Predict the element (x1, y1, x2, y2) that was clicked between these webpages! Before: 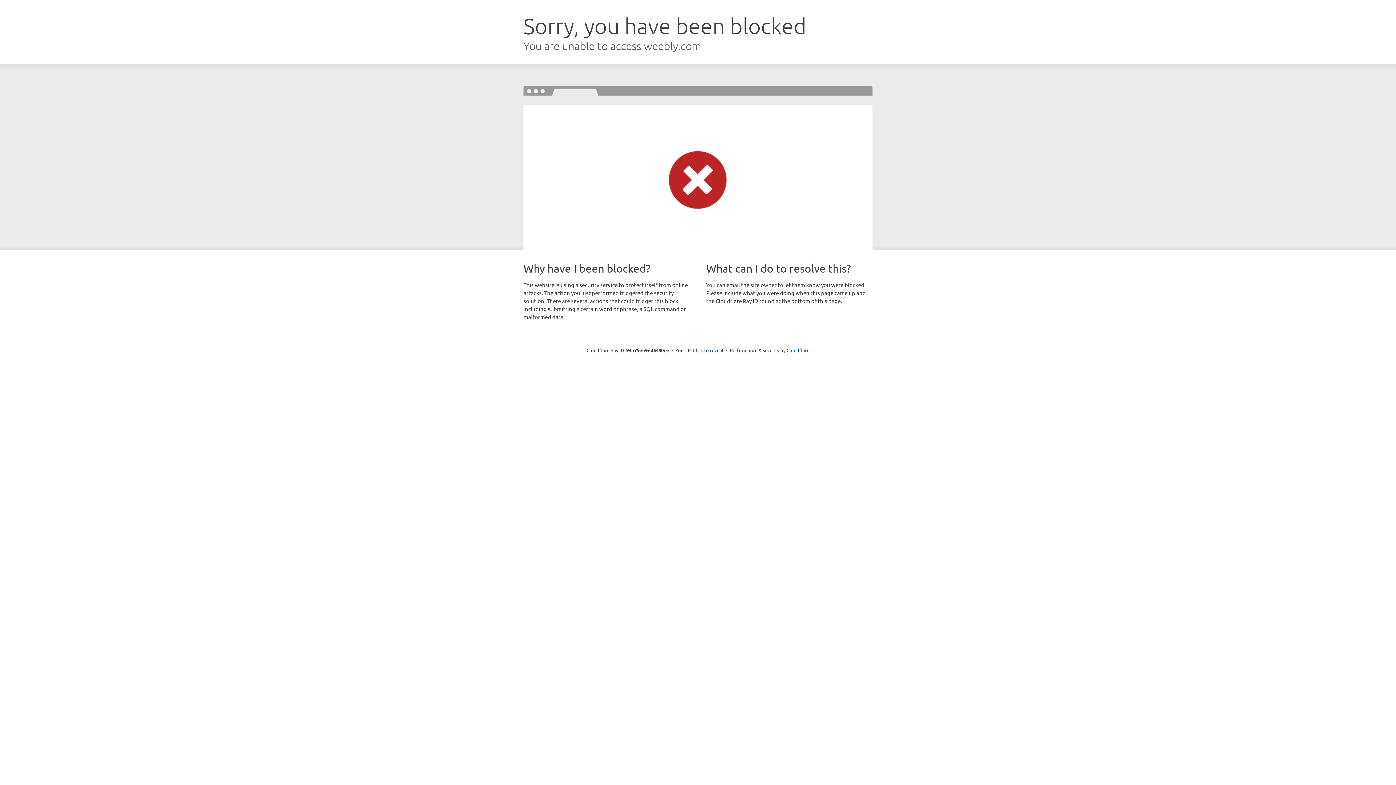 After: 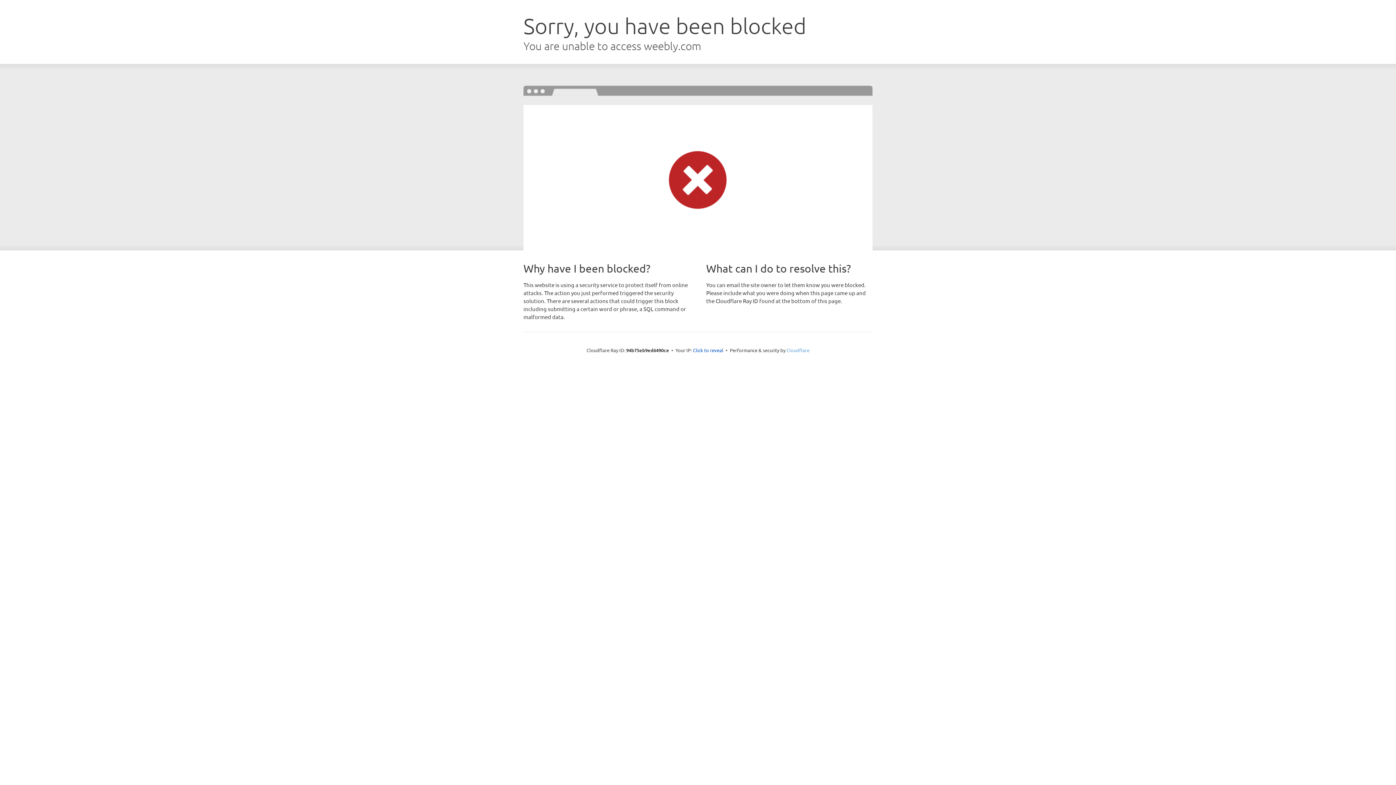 Action: label: Cloudflare bbox: (786, 347, 809, 353)